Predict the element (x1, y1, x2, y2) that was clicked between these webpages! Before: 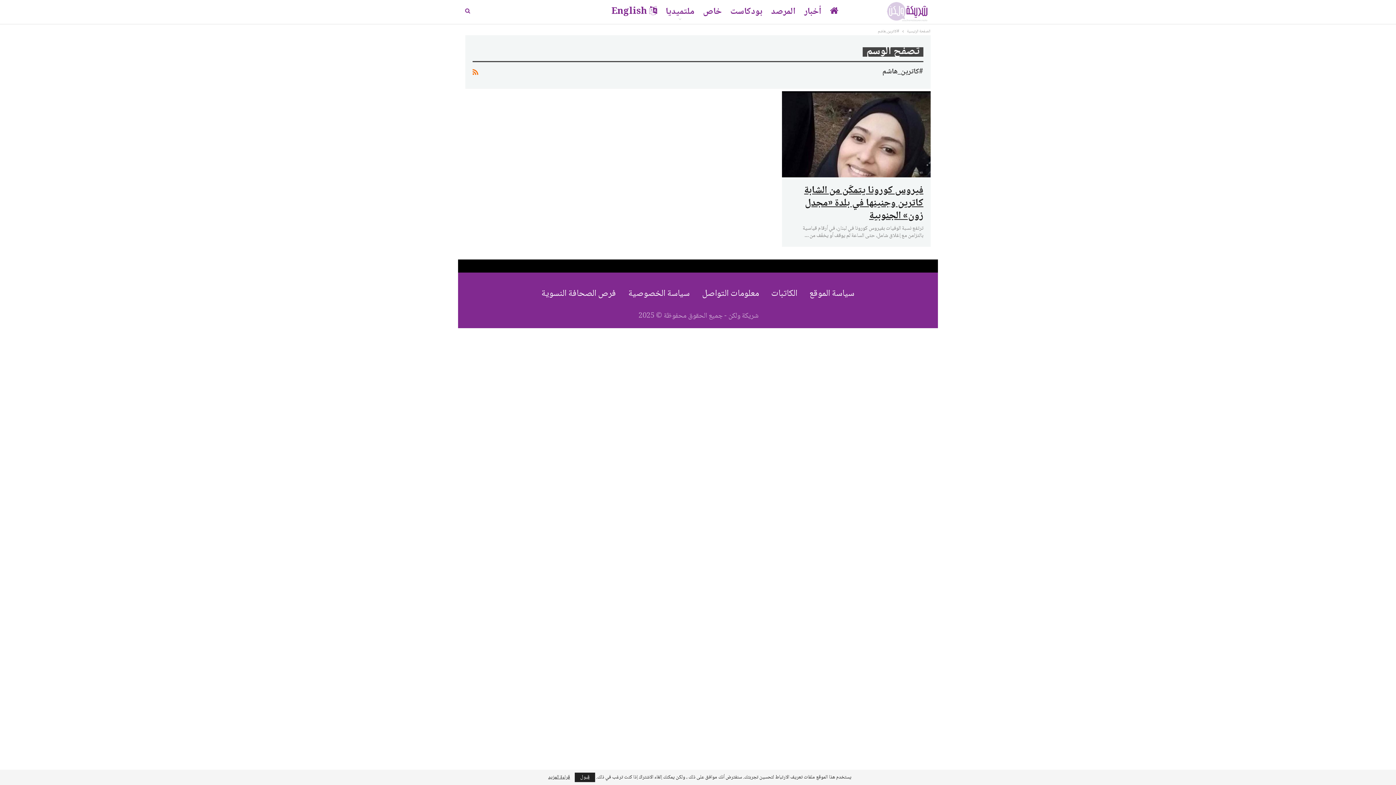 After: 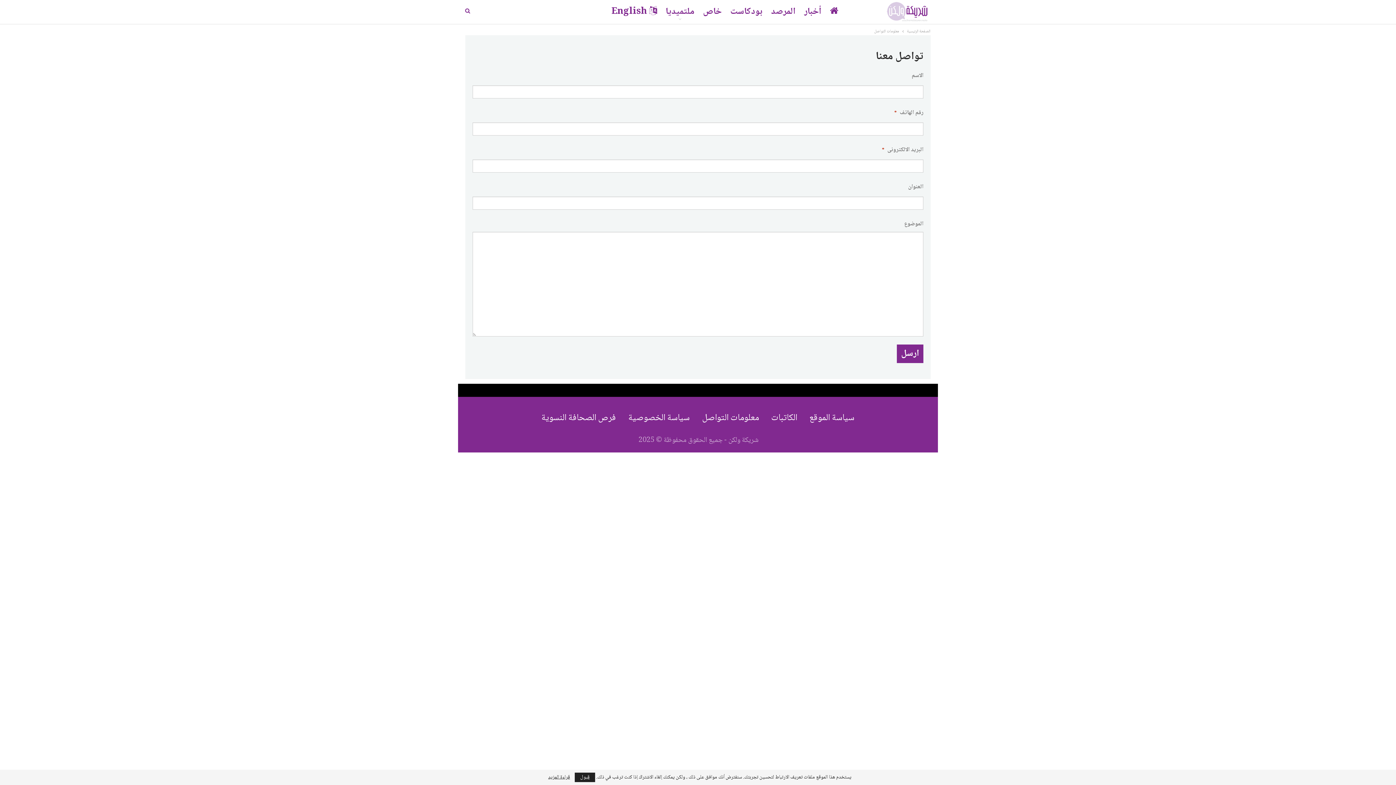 Action: bbox: (702, 286, 759, 301) label: معلومات التواصل